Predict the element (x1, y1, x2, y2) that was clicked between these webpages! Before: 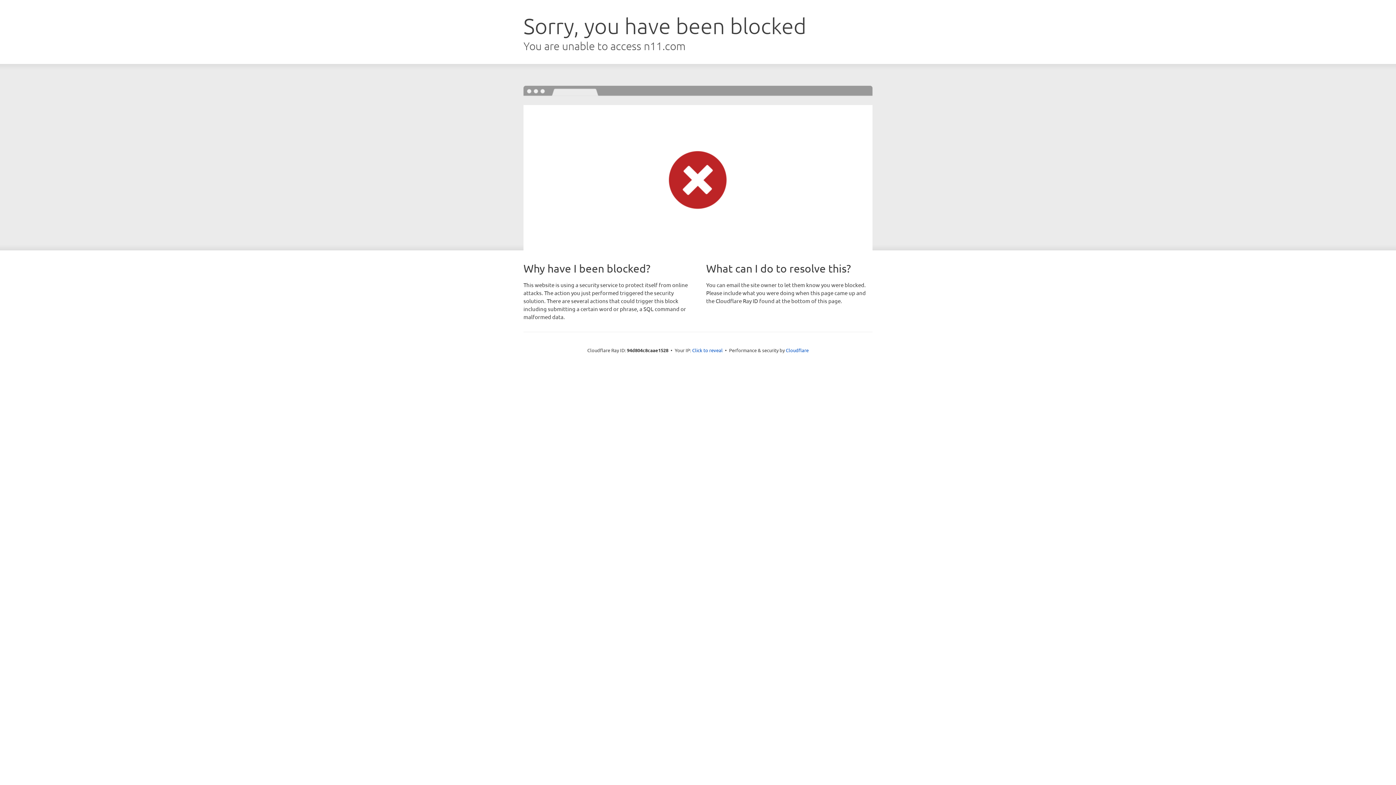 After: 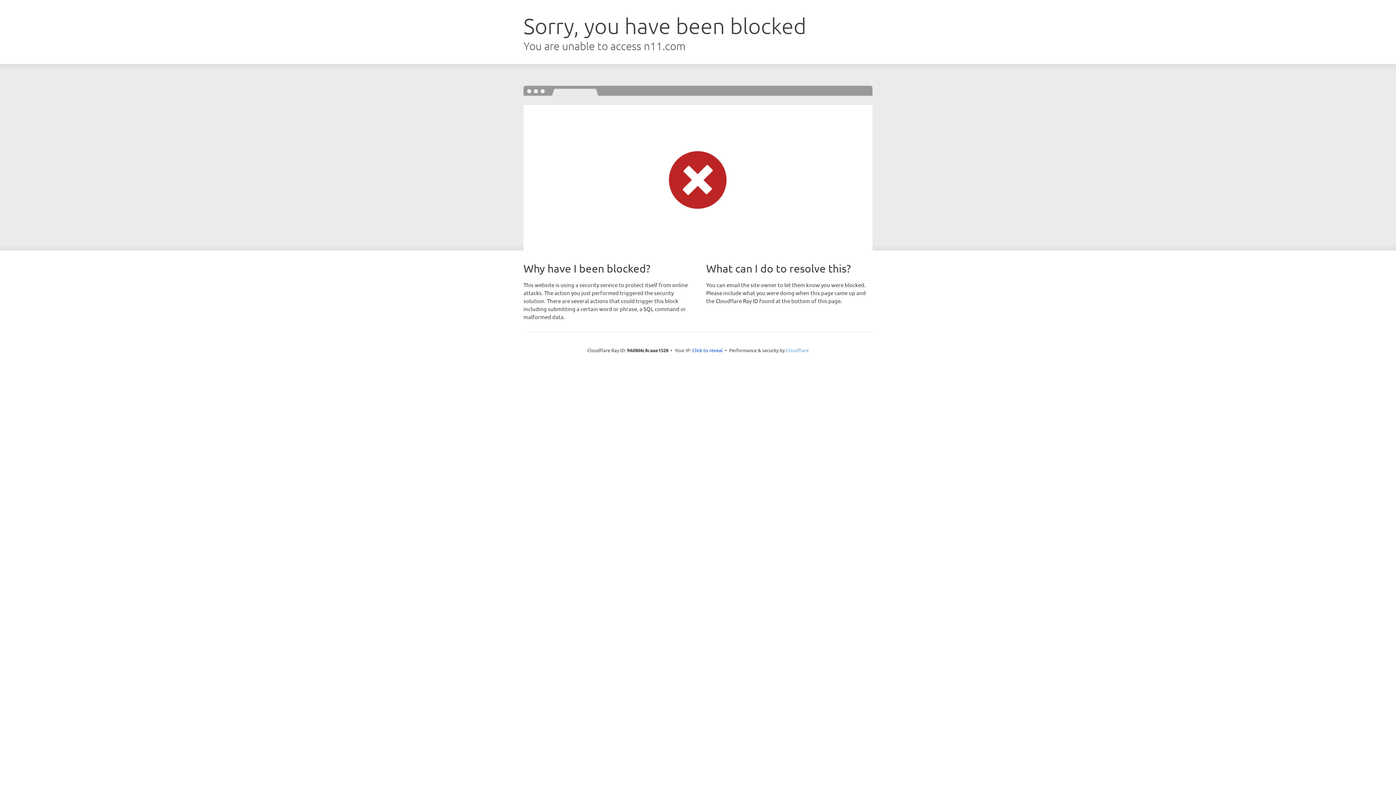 Action: bbox: (786, 347, 808, 353) label: Cloudflare